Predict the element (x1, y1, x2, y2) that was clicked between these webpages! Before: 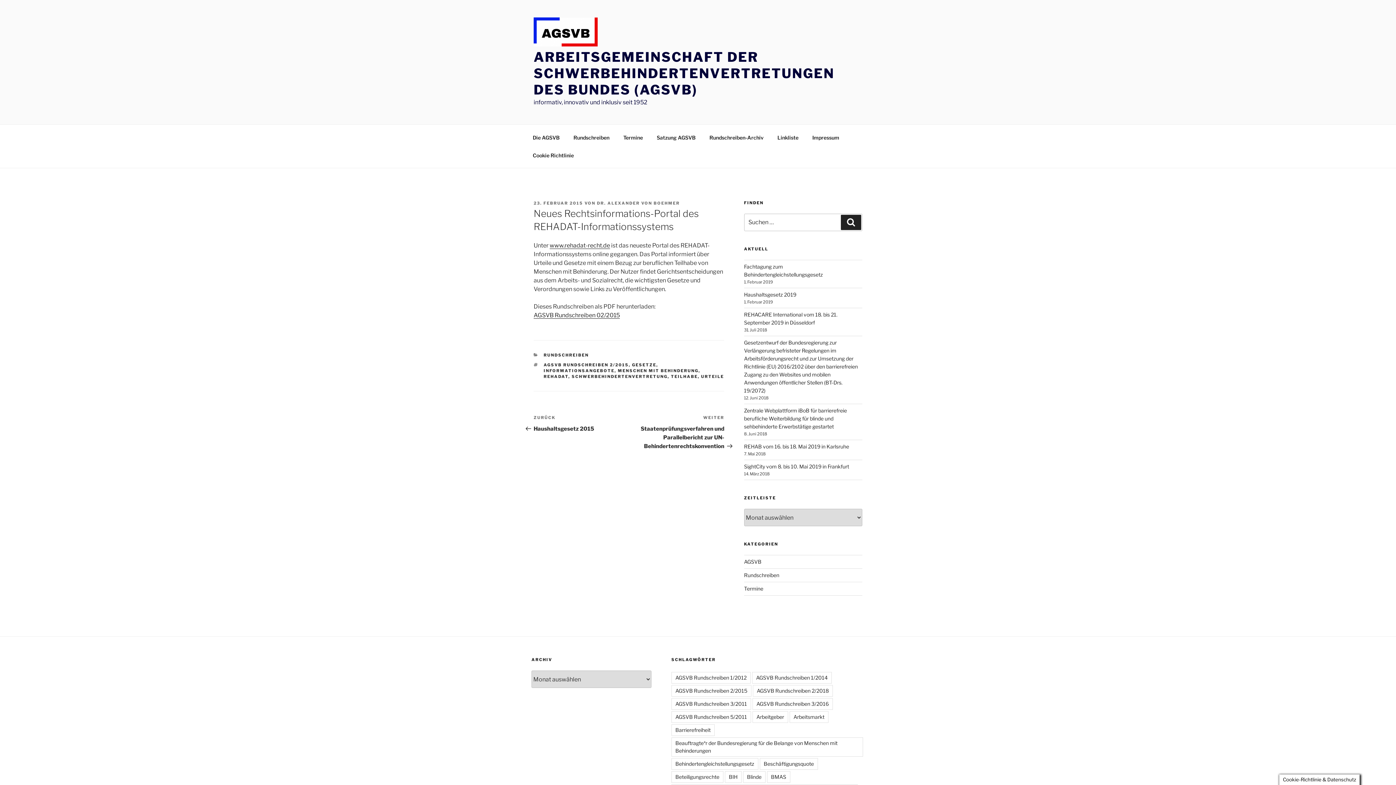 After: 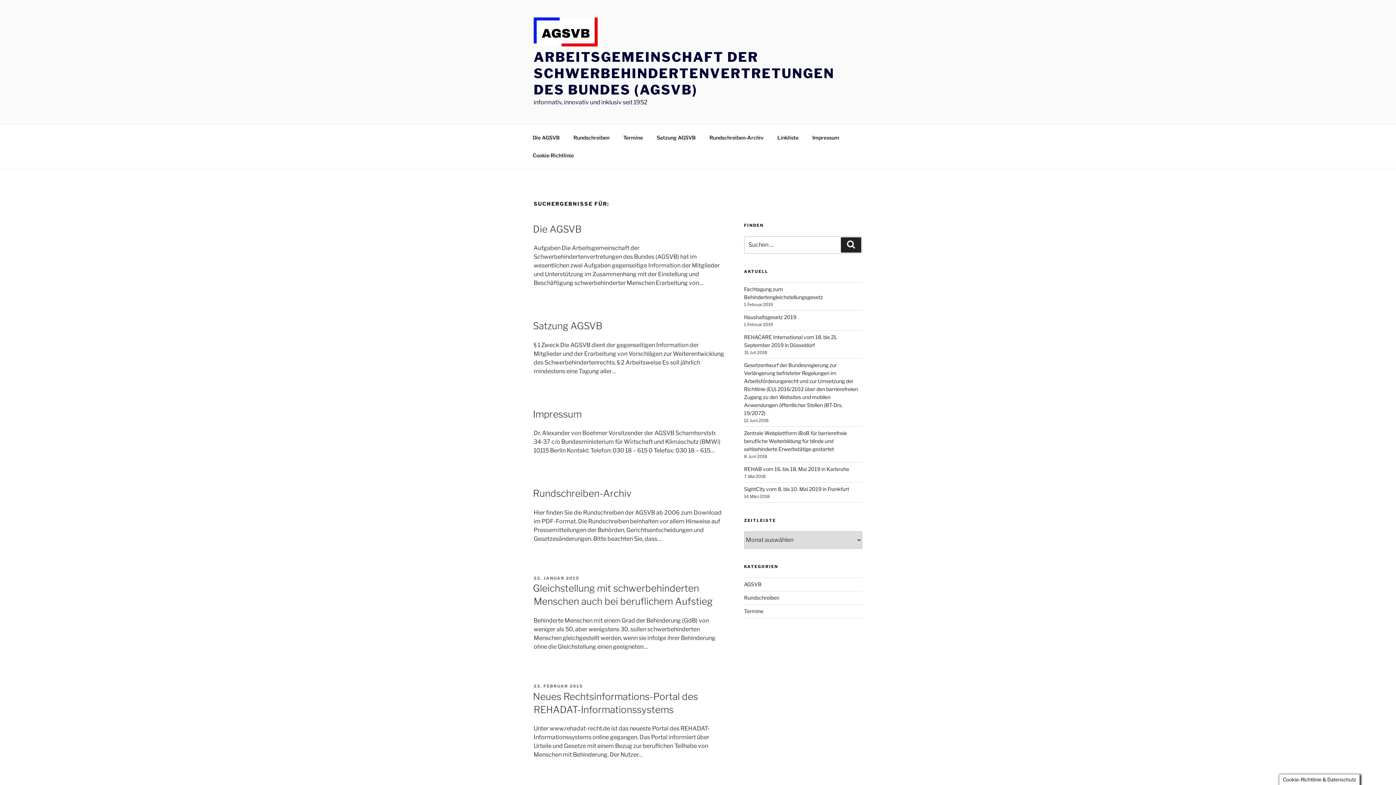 Action: label: Suchen bbox: (841, 214, 861, 230)